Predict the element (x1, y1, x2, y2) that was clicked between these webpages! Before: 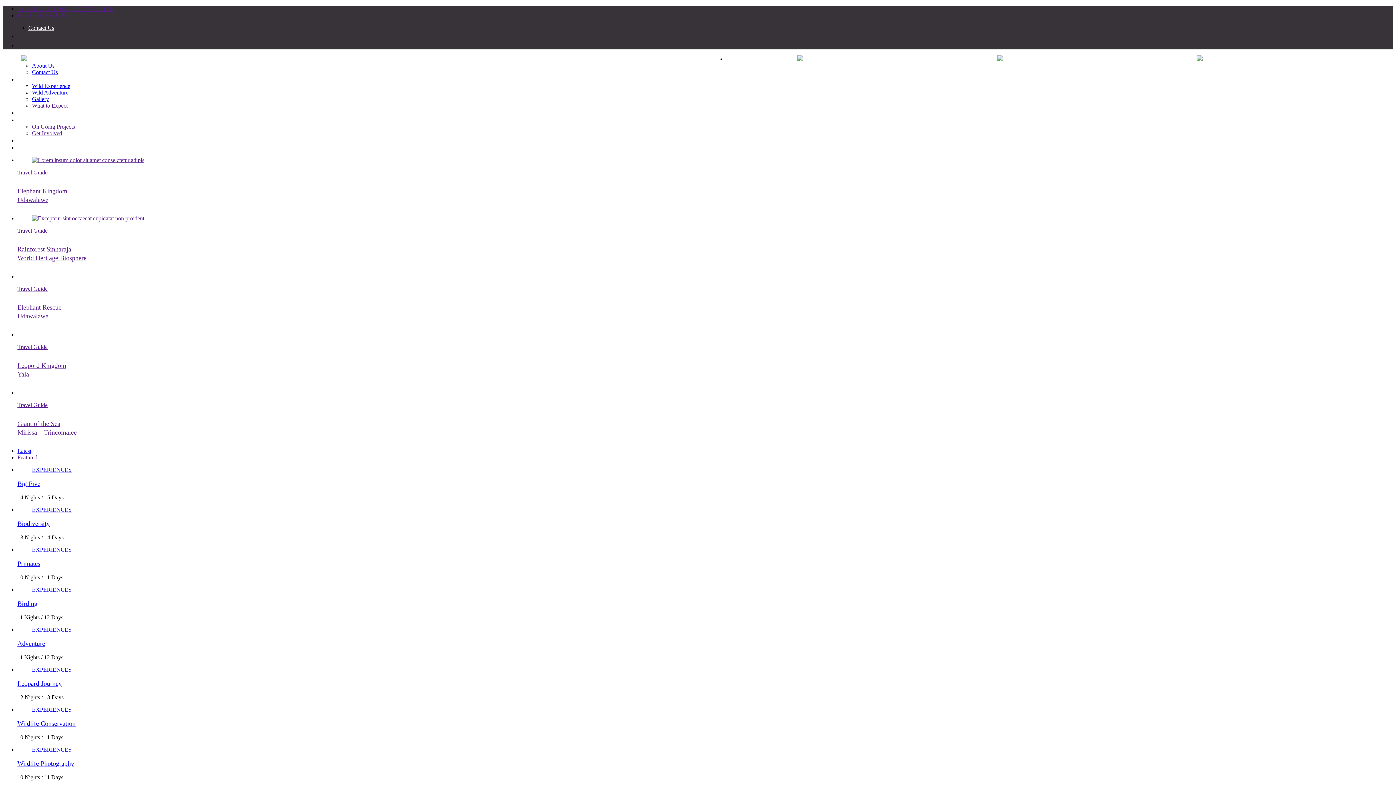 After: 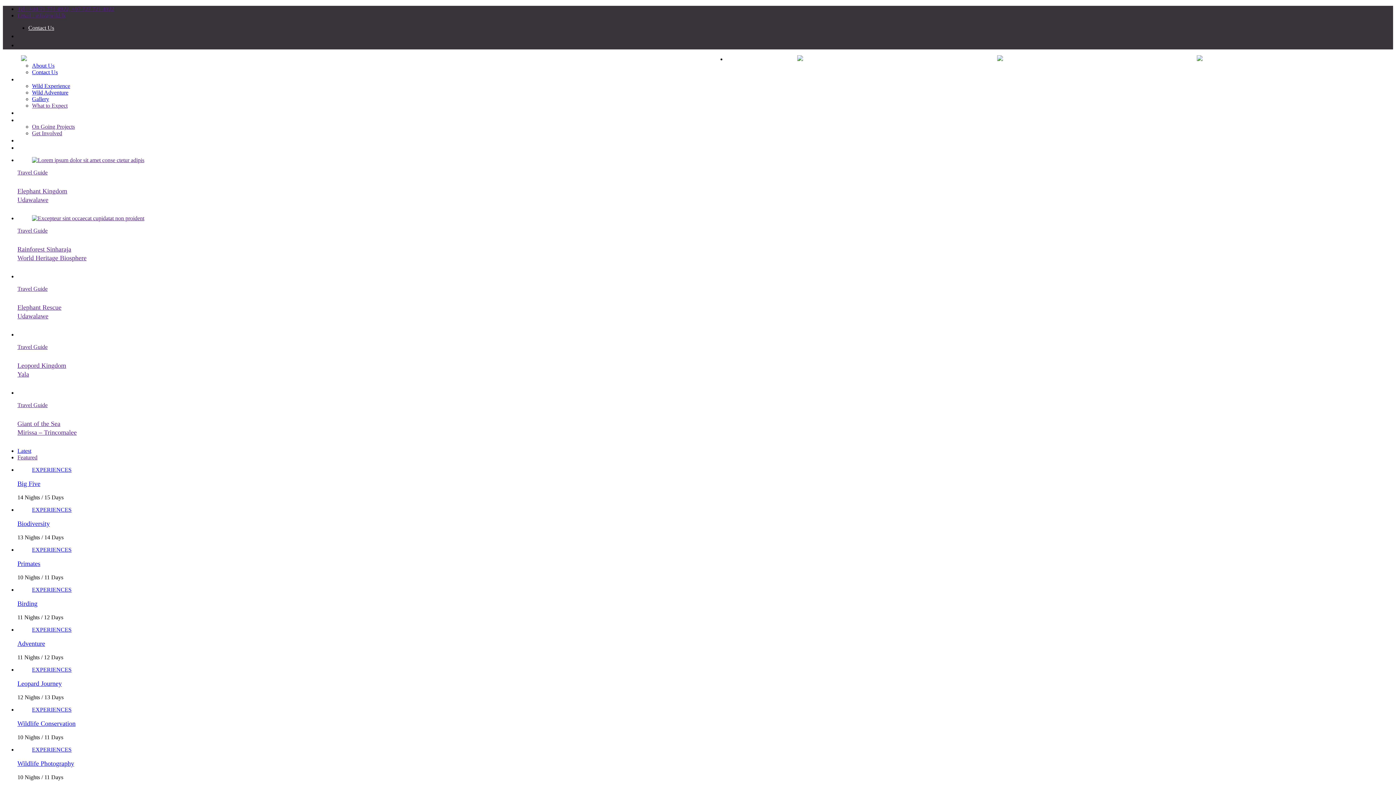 Action: bbox: (17, 169, 47, 175) label: Travel Guide